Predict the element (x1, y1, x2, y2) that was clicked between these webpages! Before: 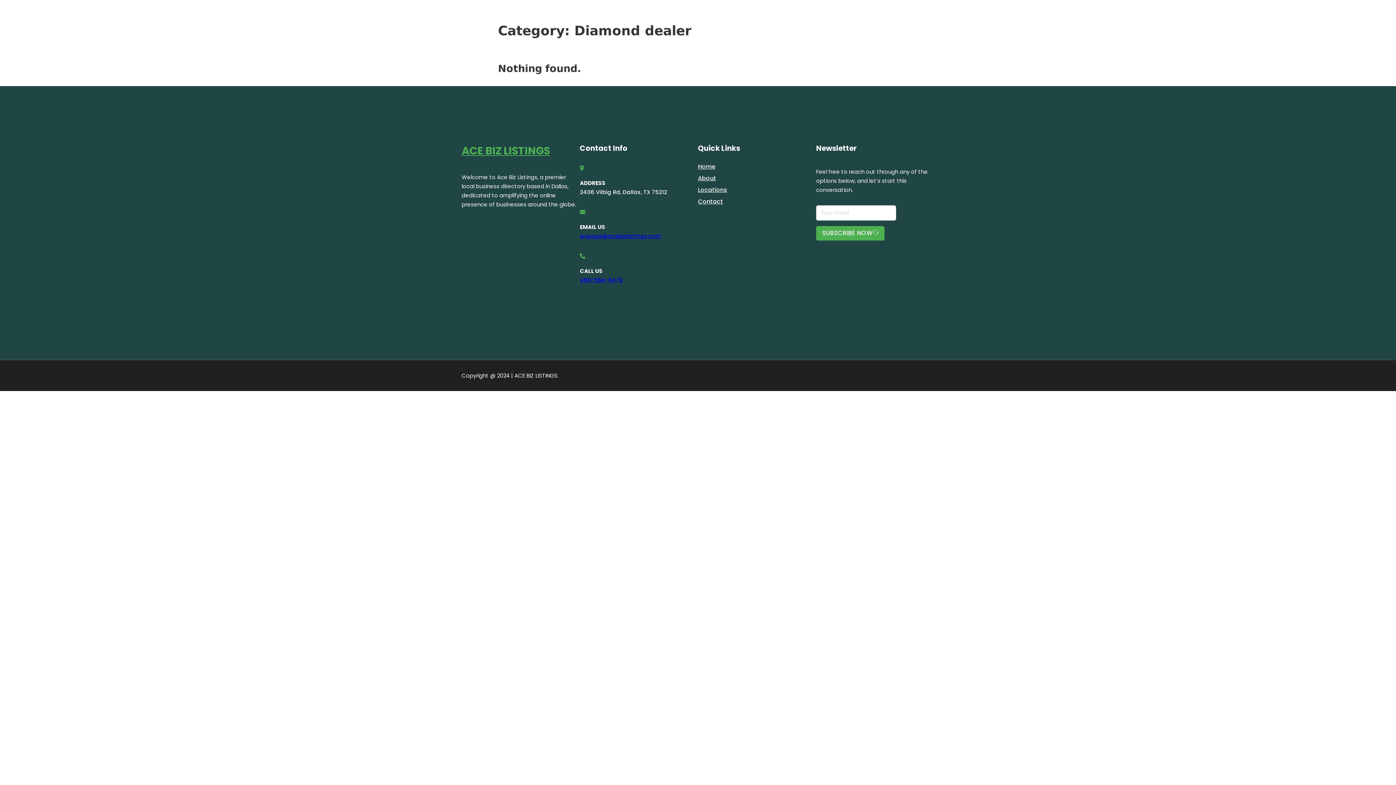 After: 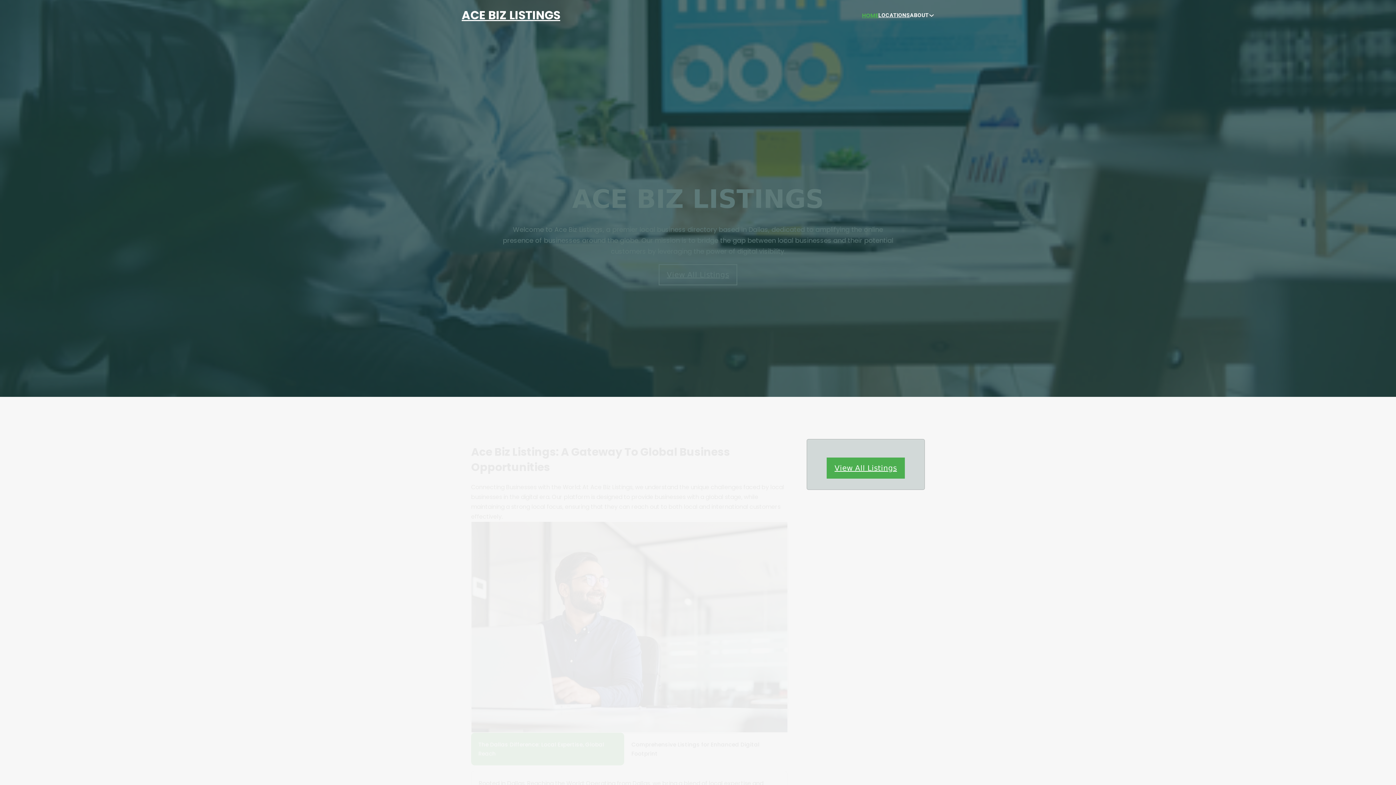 Action: label: HOME bbox: (862, 10, 878, 19)